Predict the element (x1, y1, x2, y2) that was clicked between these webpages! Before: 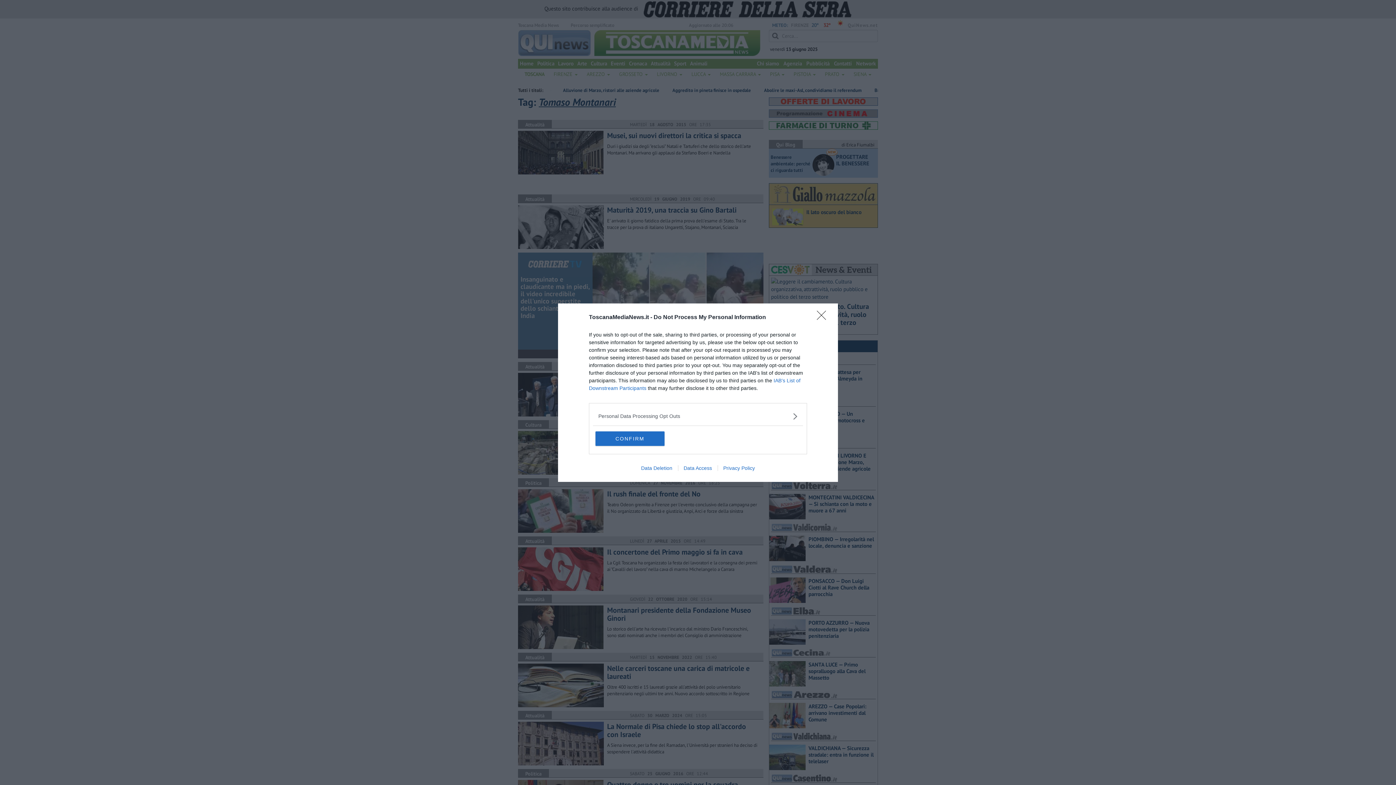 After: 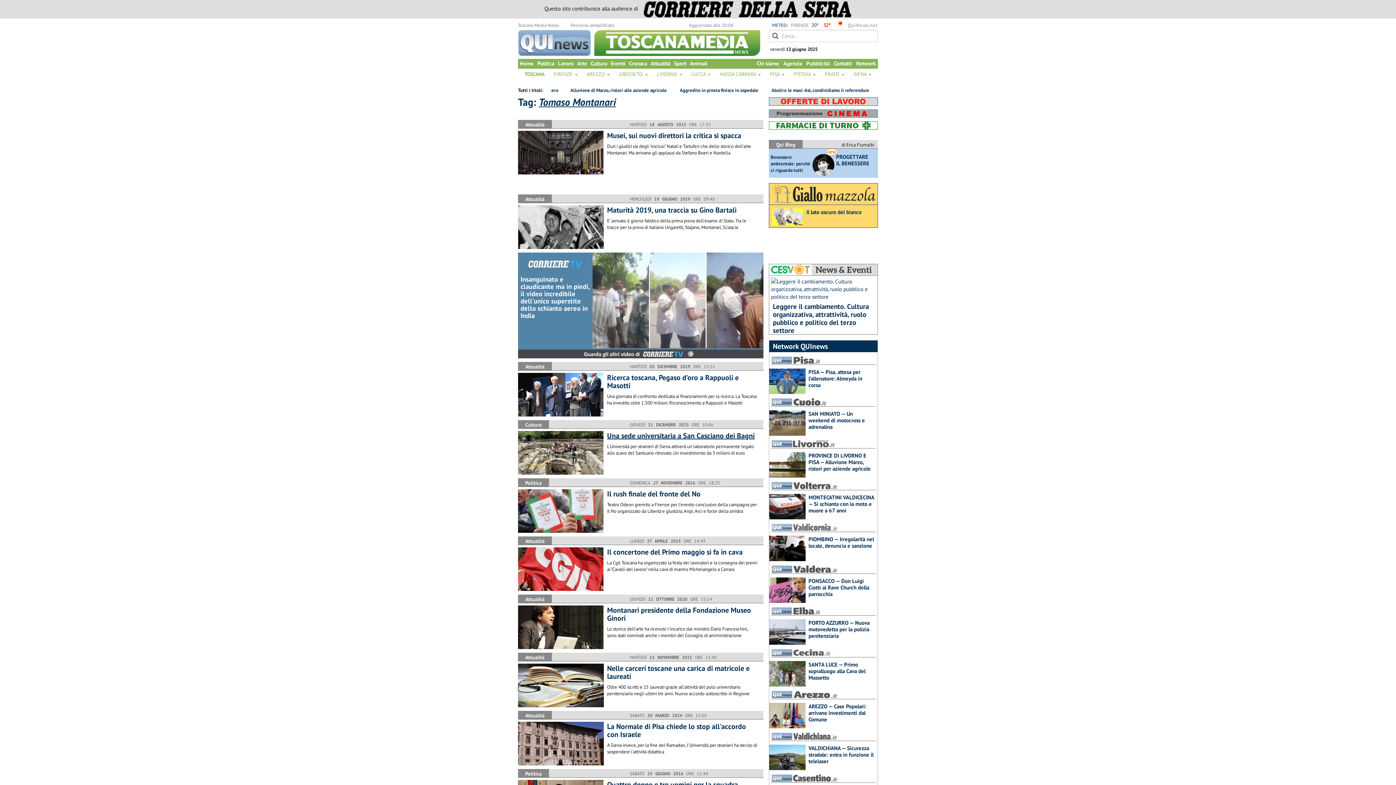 Action: label: CONFIRM bbox: (595, 431, 664, 446)